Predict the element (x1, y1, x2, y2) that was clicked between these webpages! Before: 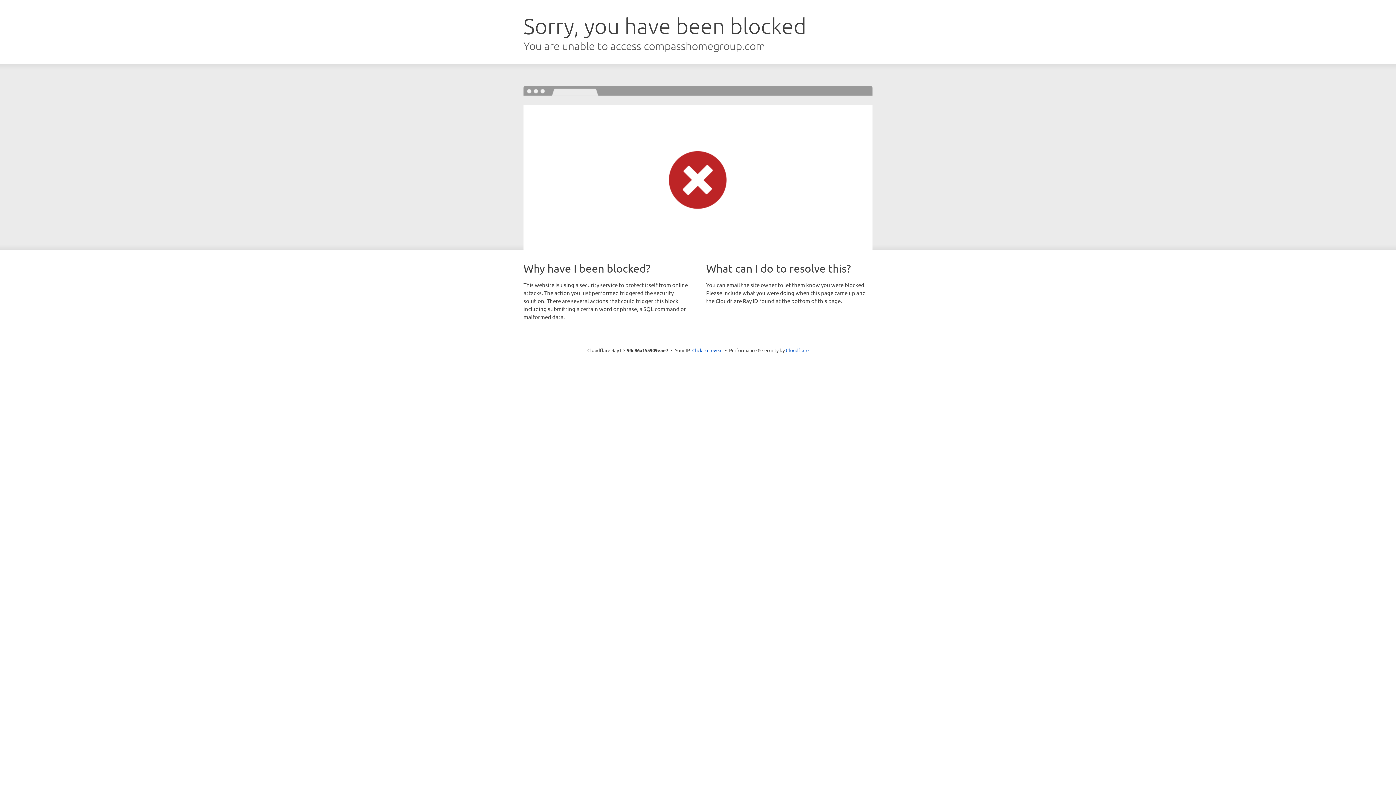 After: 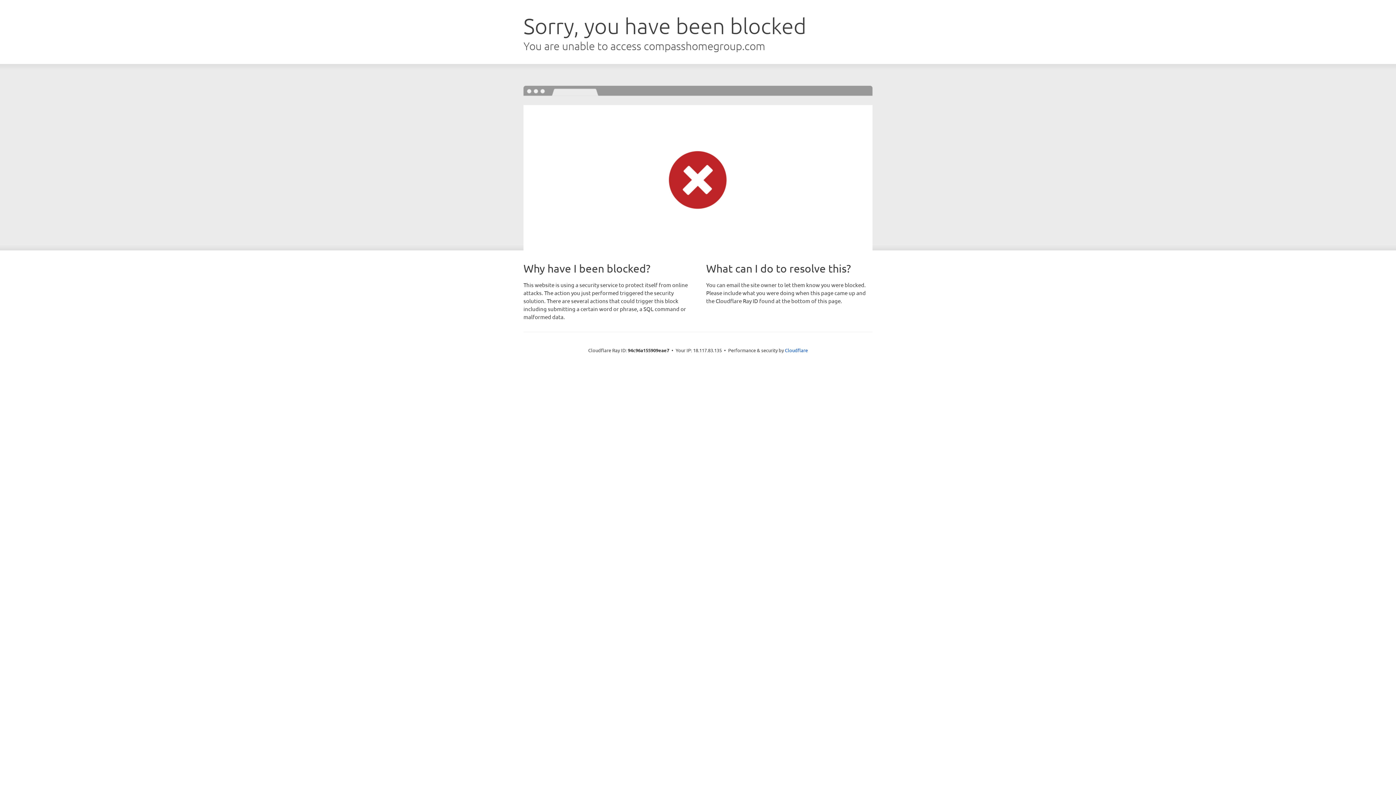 Action: bbox: (692, 346, 722, 353) label: Click to reveal